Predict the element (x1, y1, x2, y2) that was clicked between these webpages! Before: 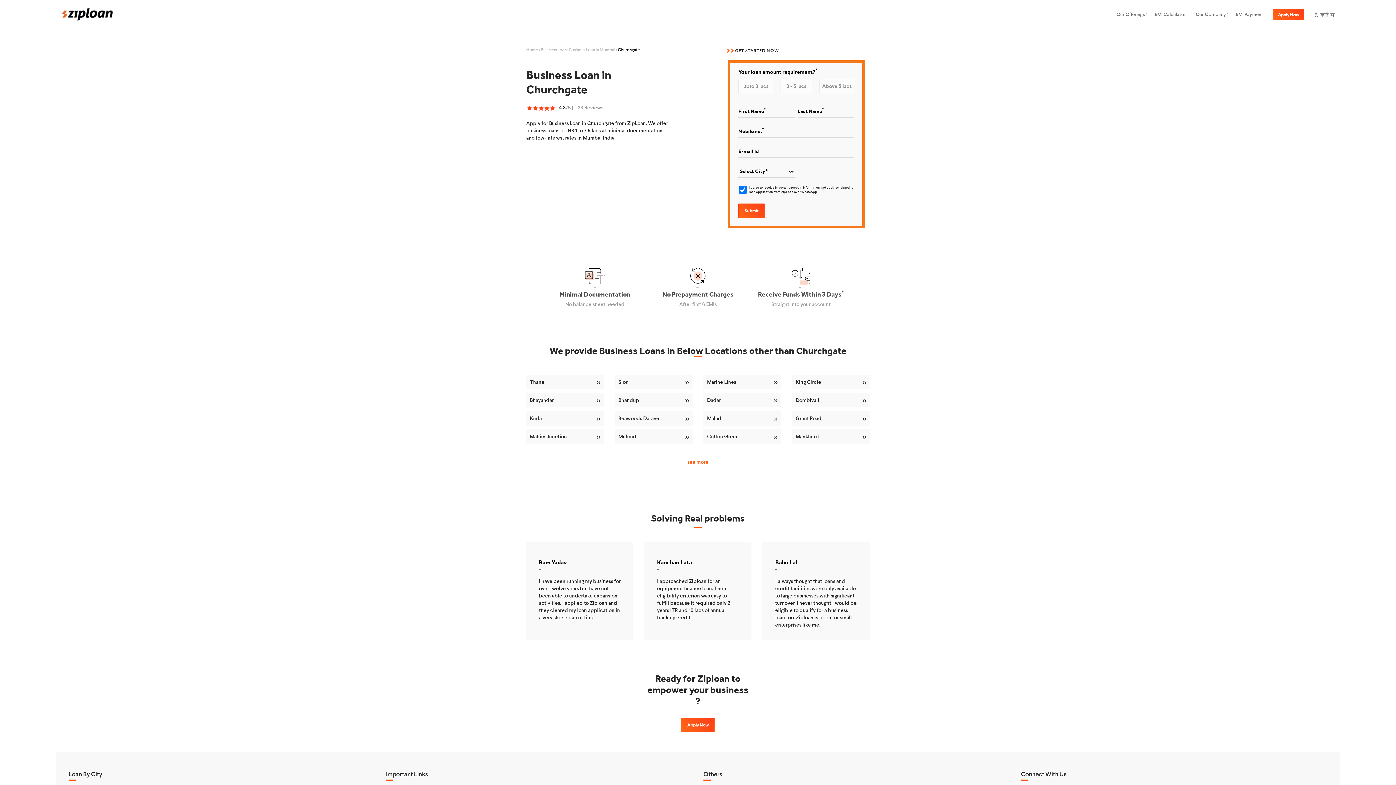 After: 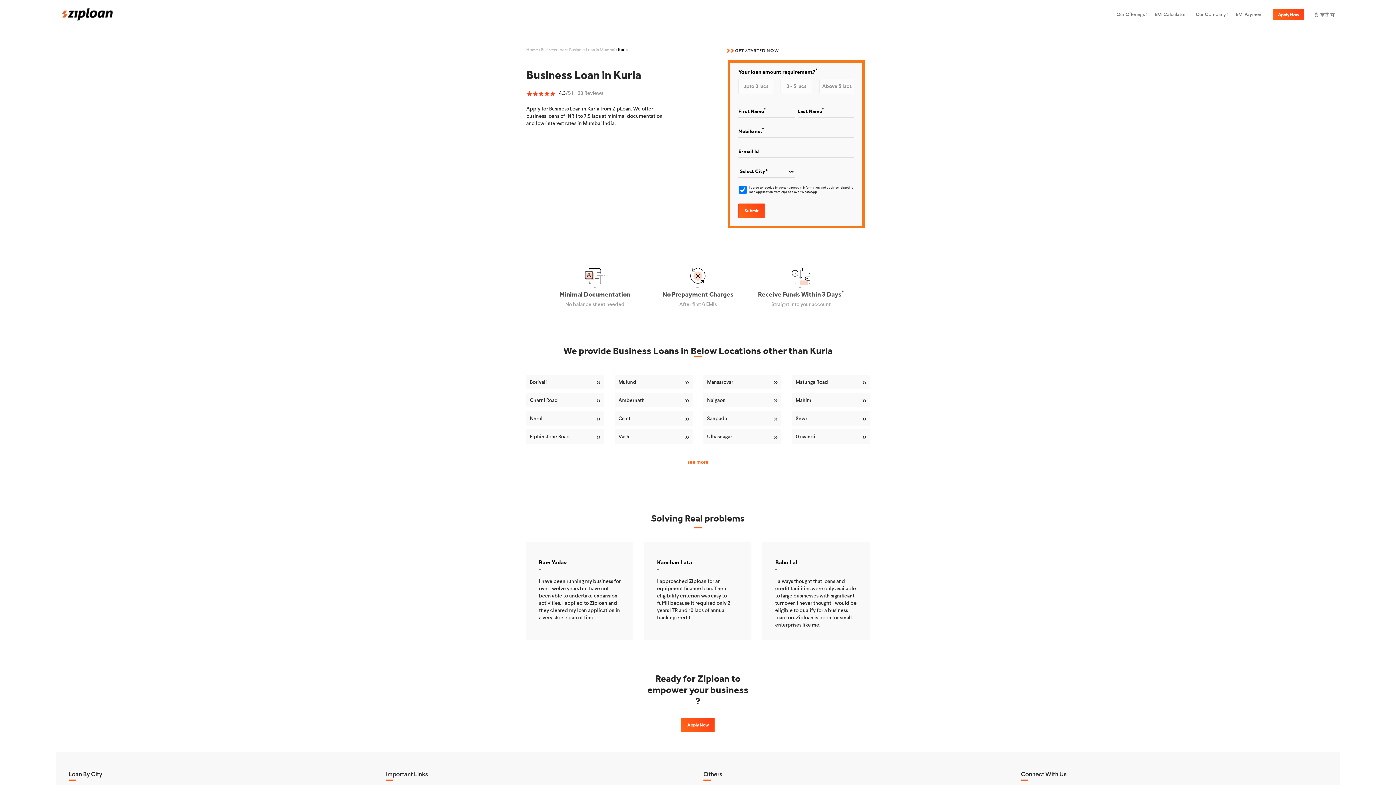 Action: label: Kurla bbox: (526, 411, 604, 425)